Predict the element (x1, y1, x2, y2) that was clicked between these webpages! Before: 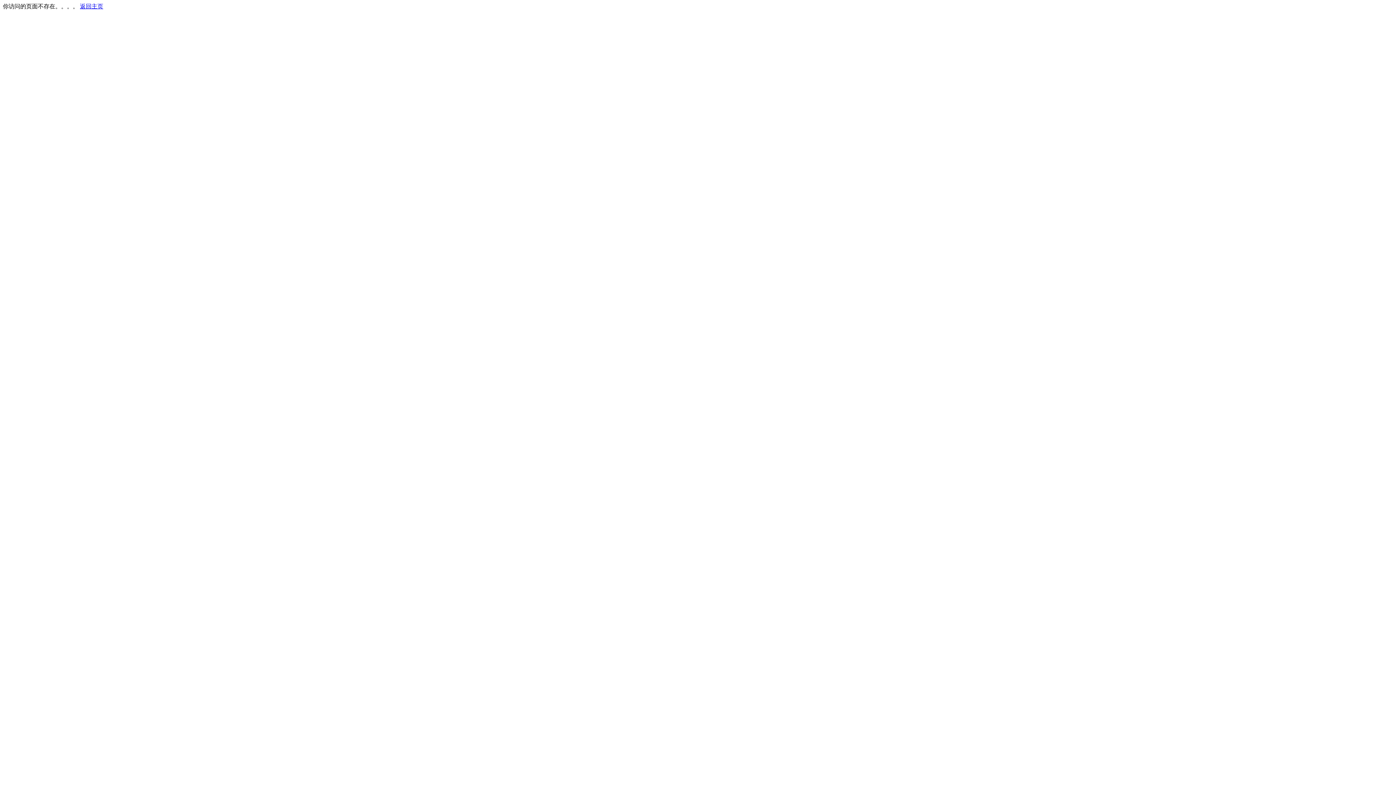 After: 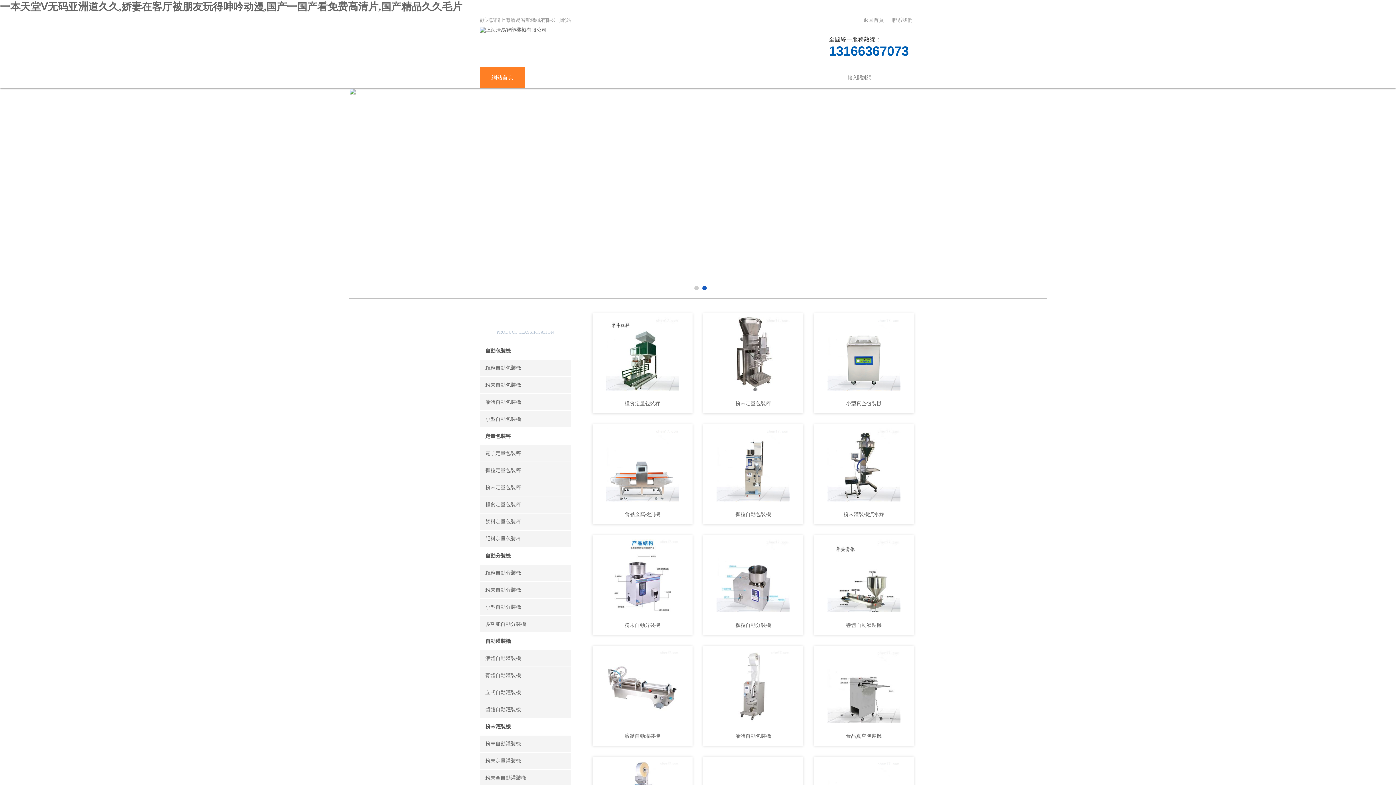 Action: label: 返回主页 bbox: (80, 3, 103, 9)